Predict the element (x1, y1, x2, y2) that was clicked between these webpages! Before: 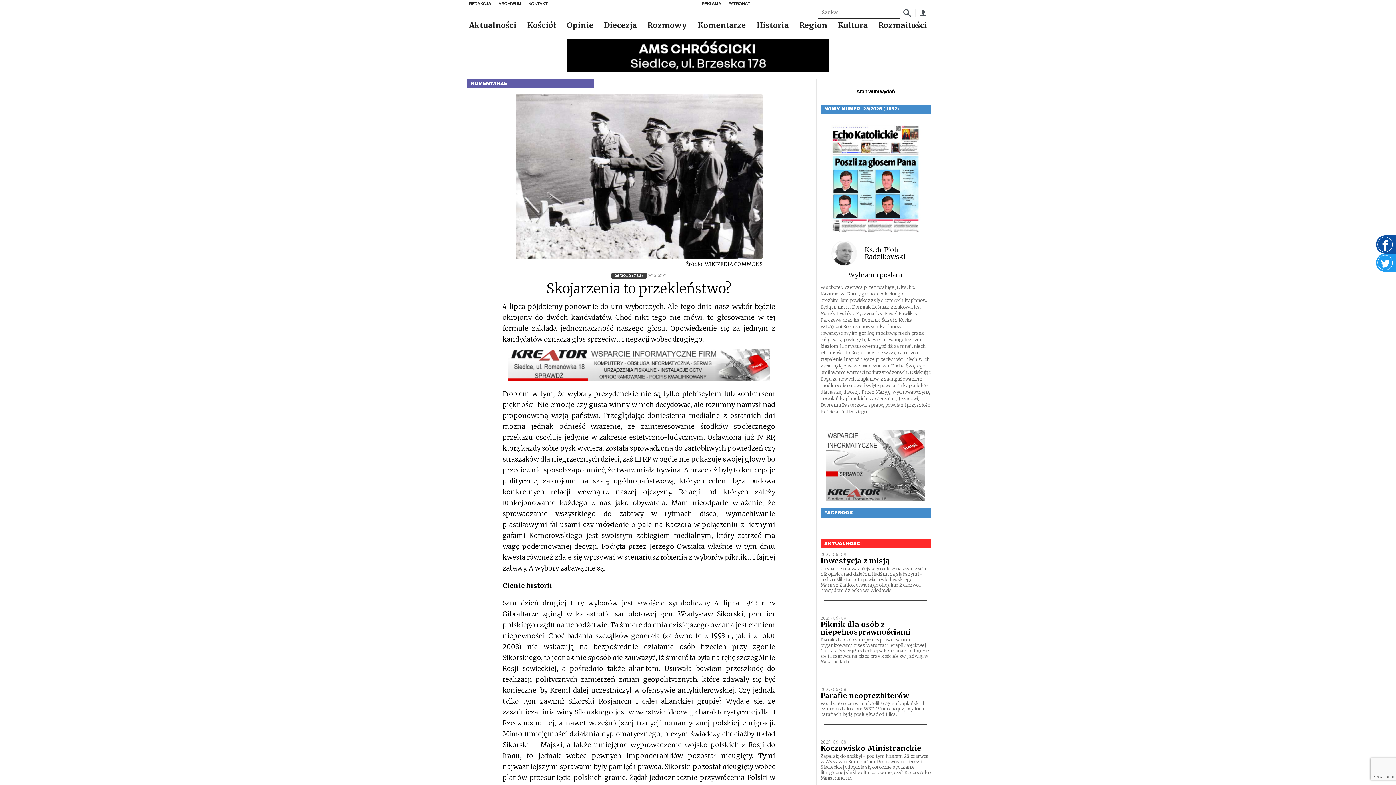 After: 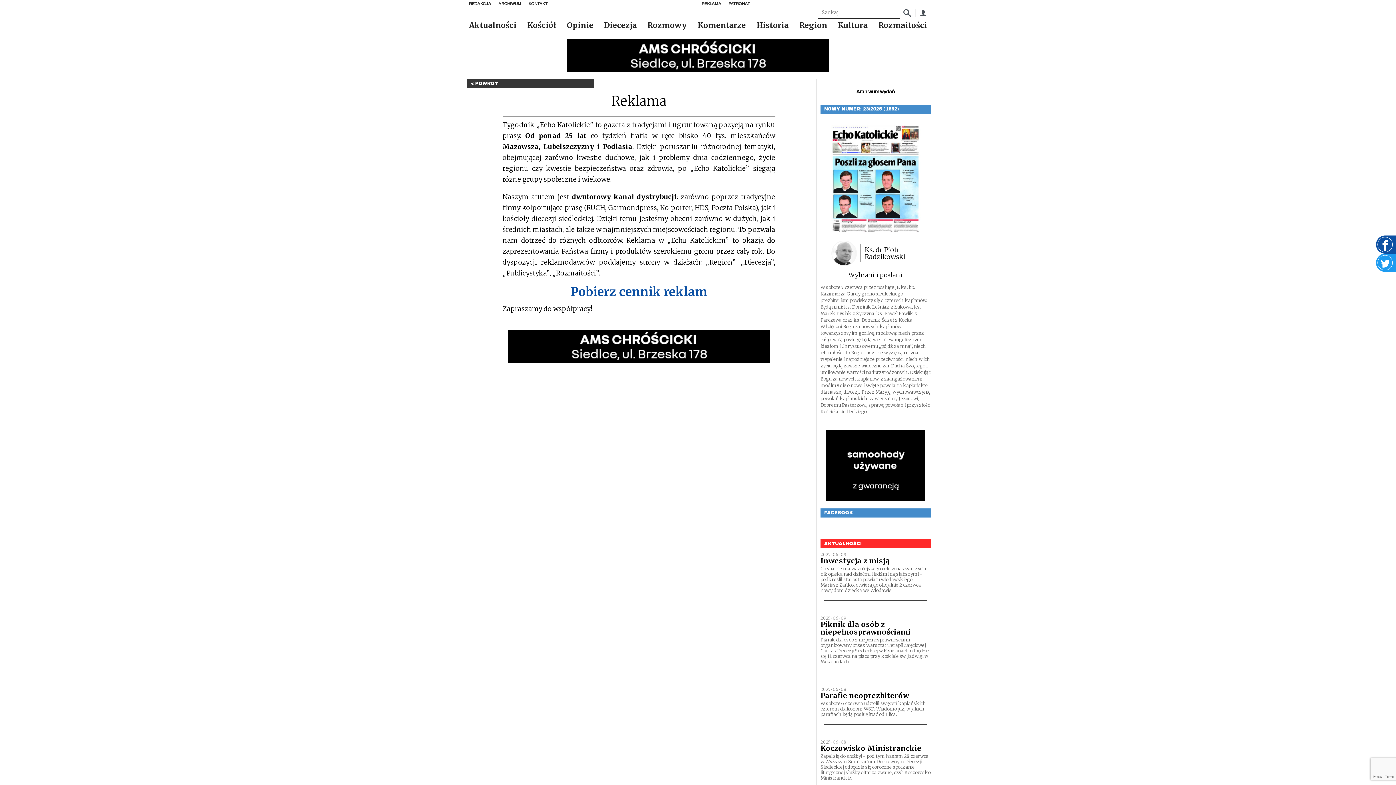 Action: label: REKLAMA bbox: (698, -2, 725, 10)